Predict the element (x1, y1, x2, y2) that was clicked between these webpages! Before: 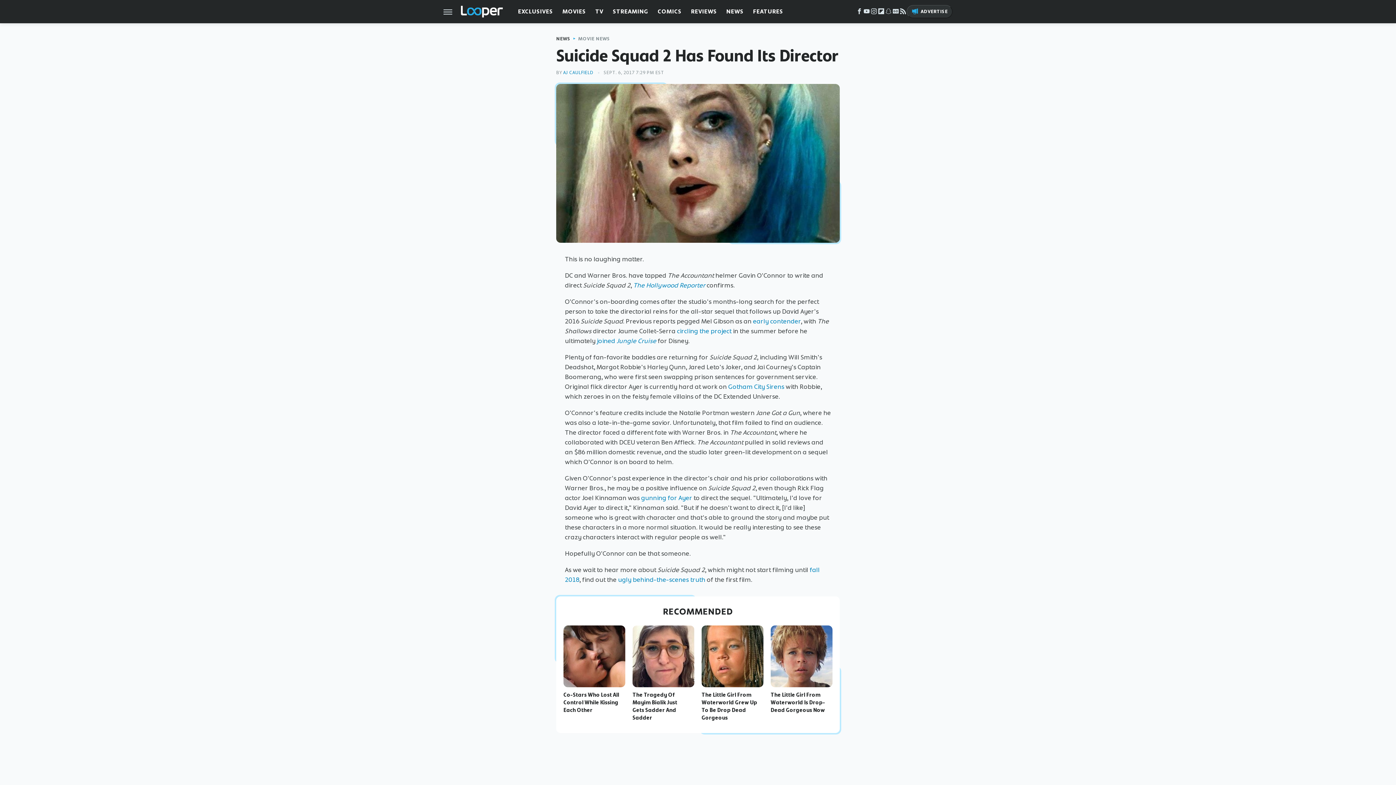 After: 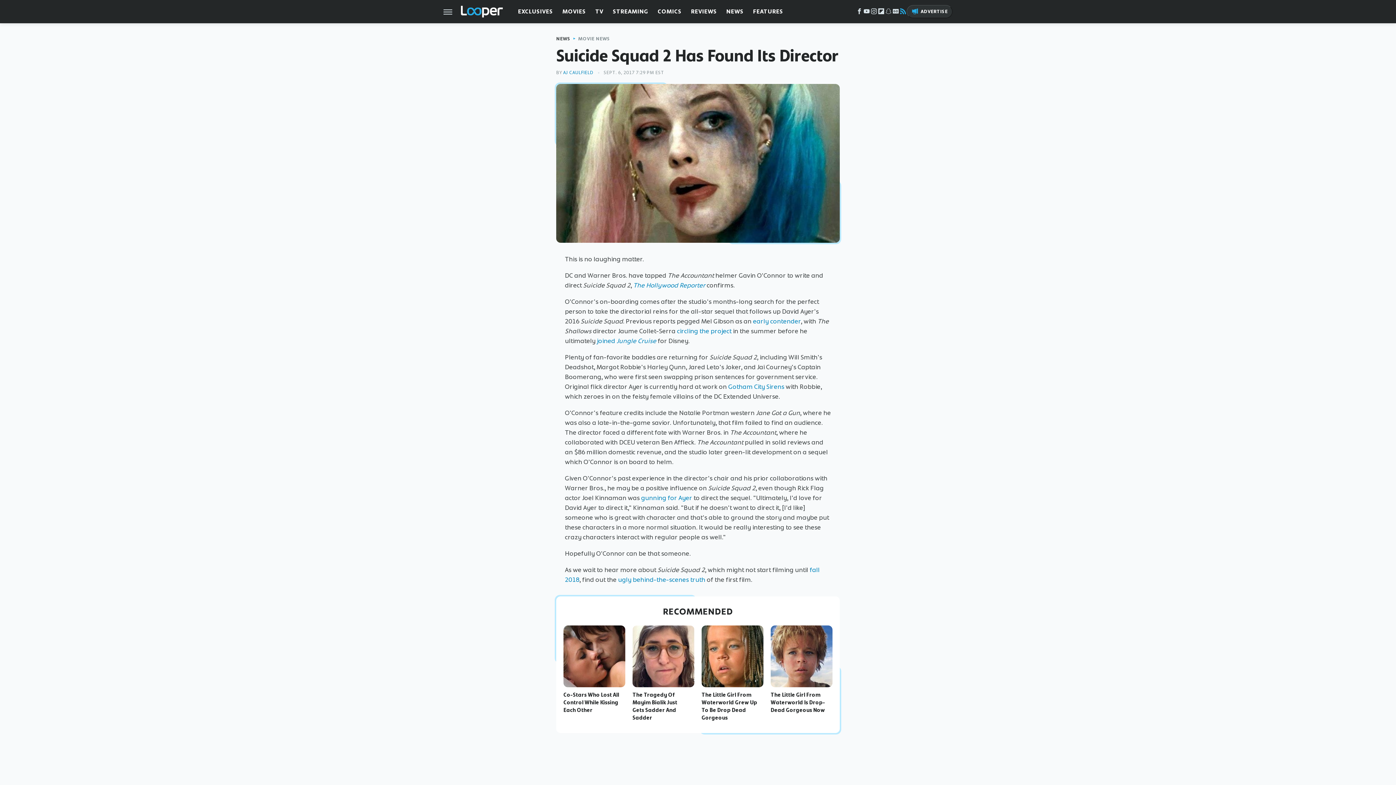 Action: bbox: (899, 10, 906, 15) label: RSS